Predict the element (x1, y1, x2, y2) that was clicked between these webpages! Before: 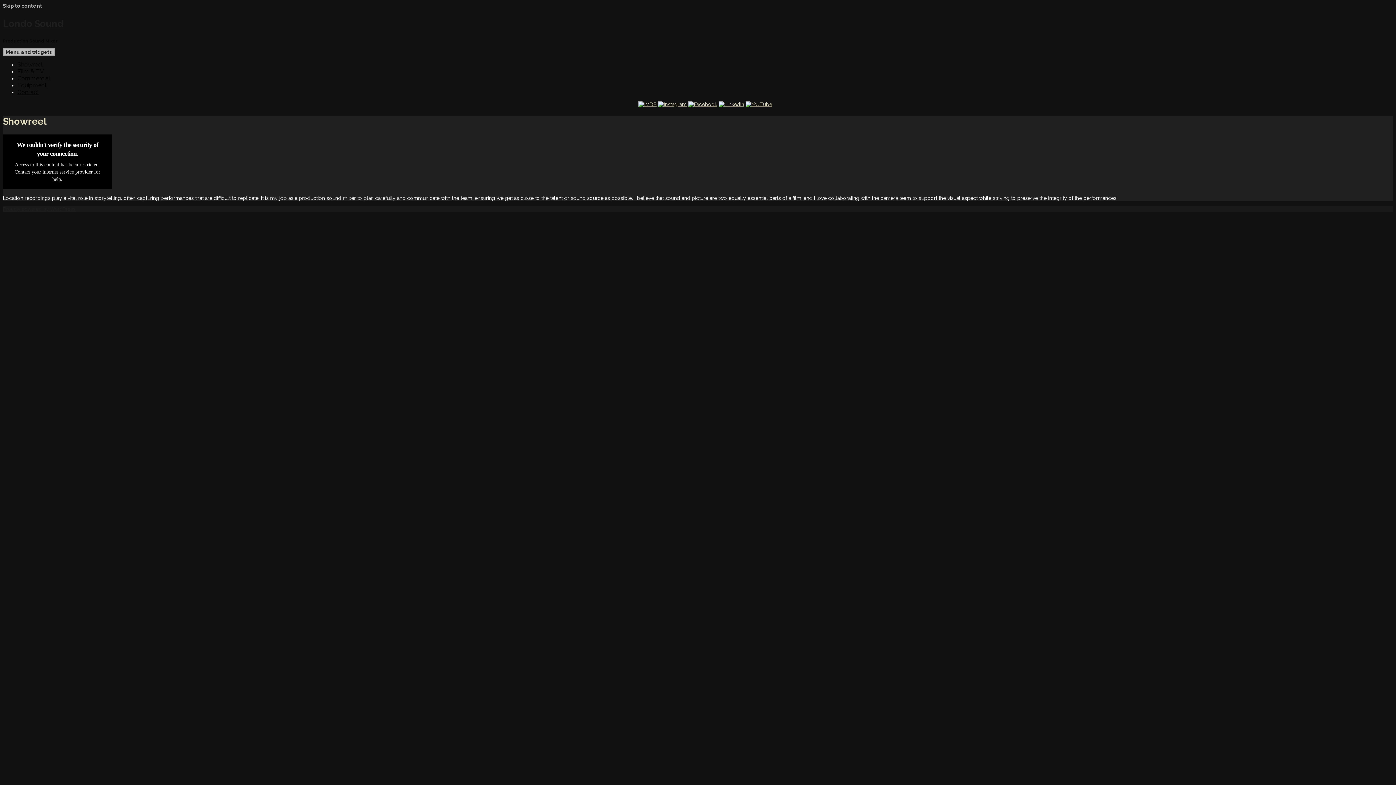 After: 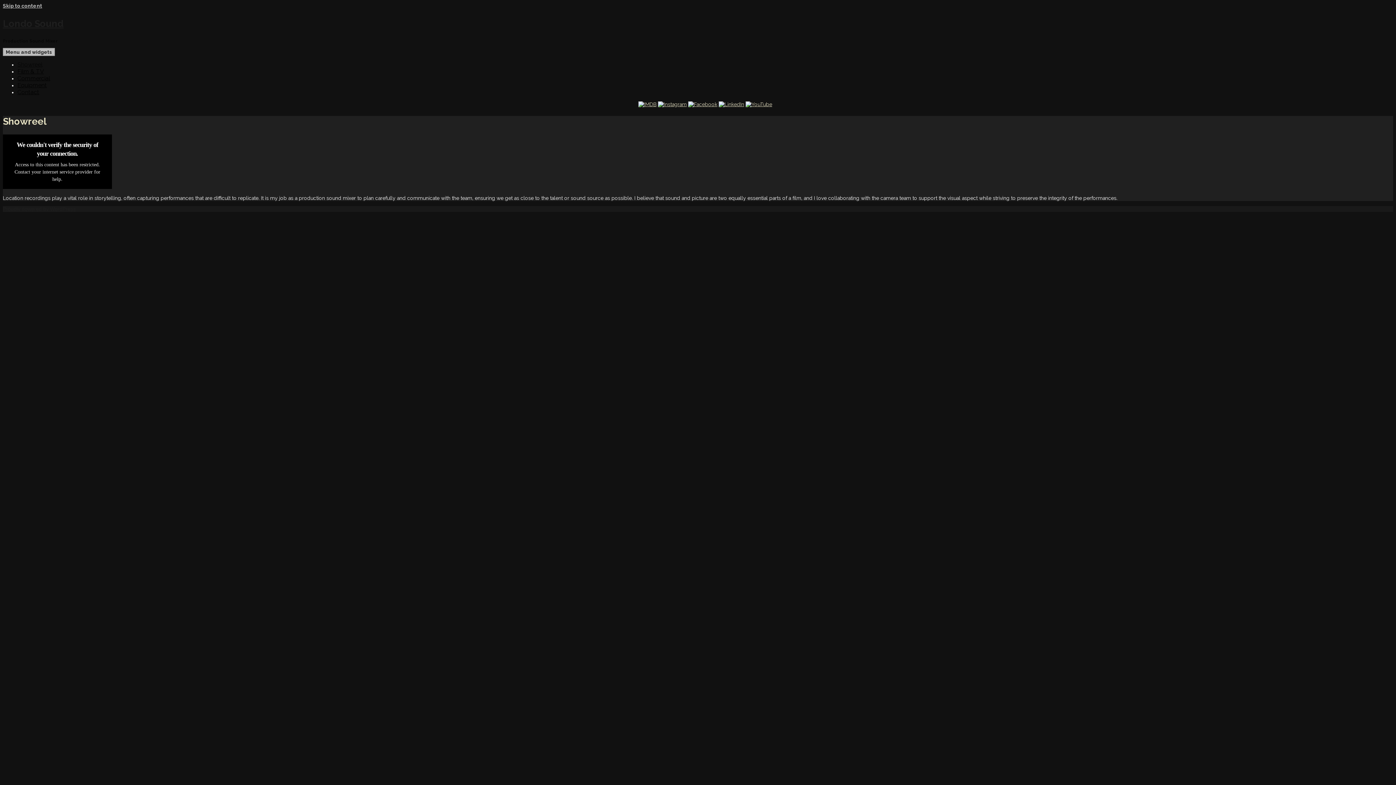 Action: bbox: (718, 101, 745, 107)